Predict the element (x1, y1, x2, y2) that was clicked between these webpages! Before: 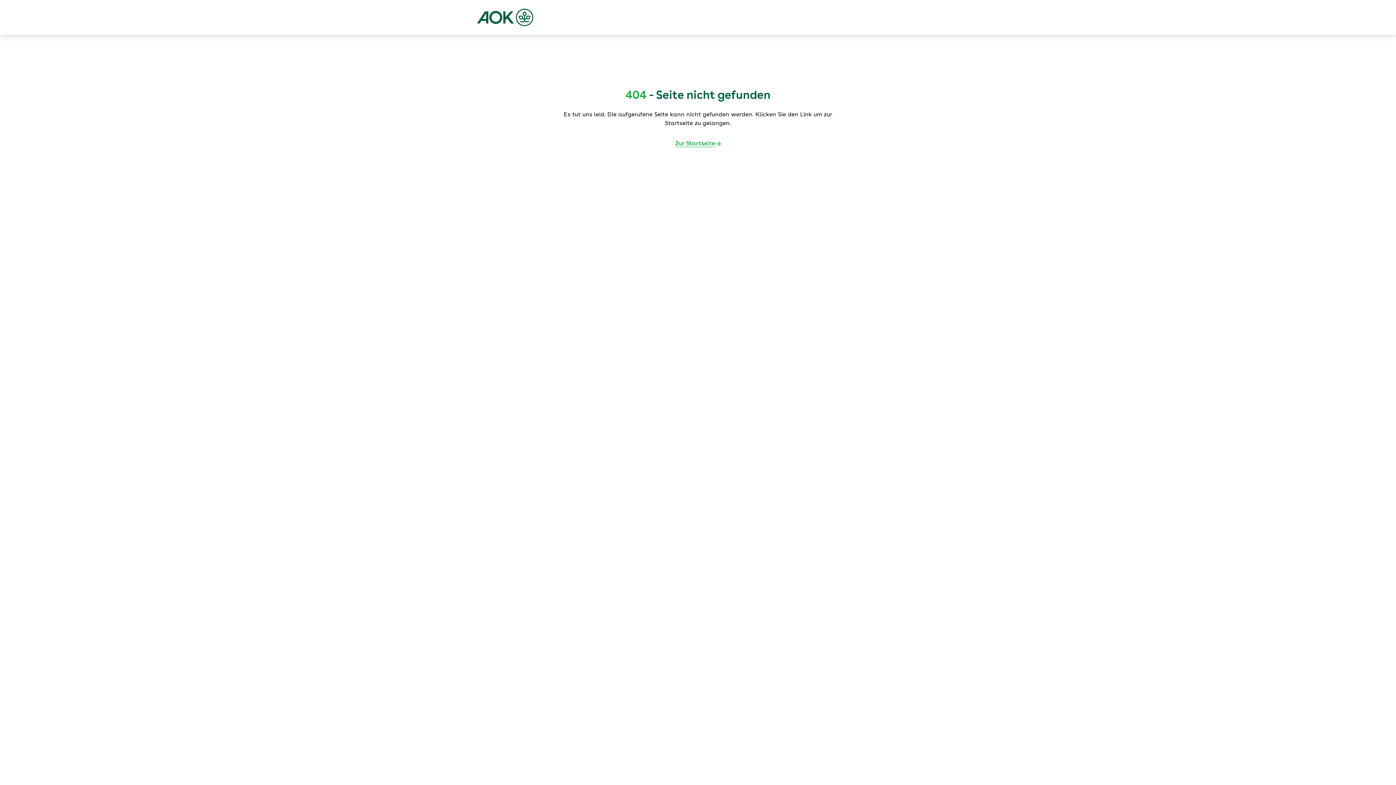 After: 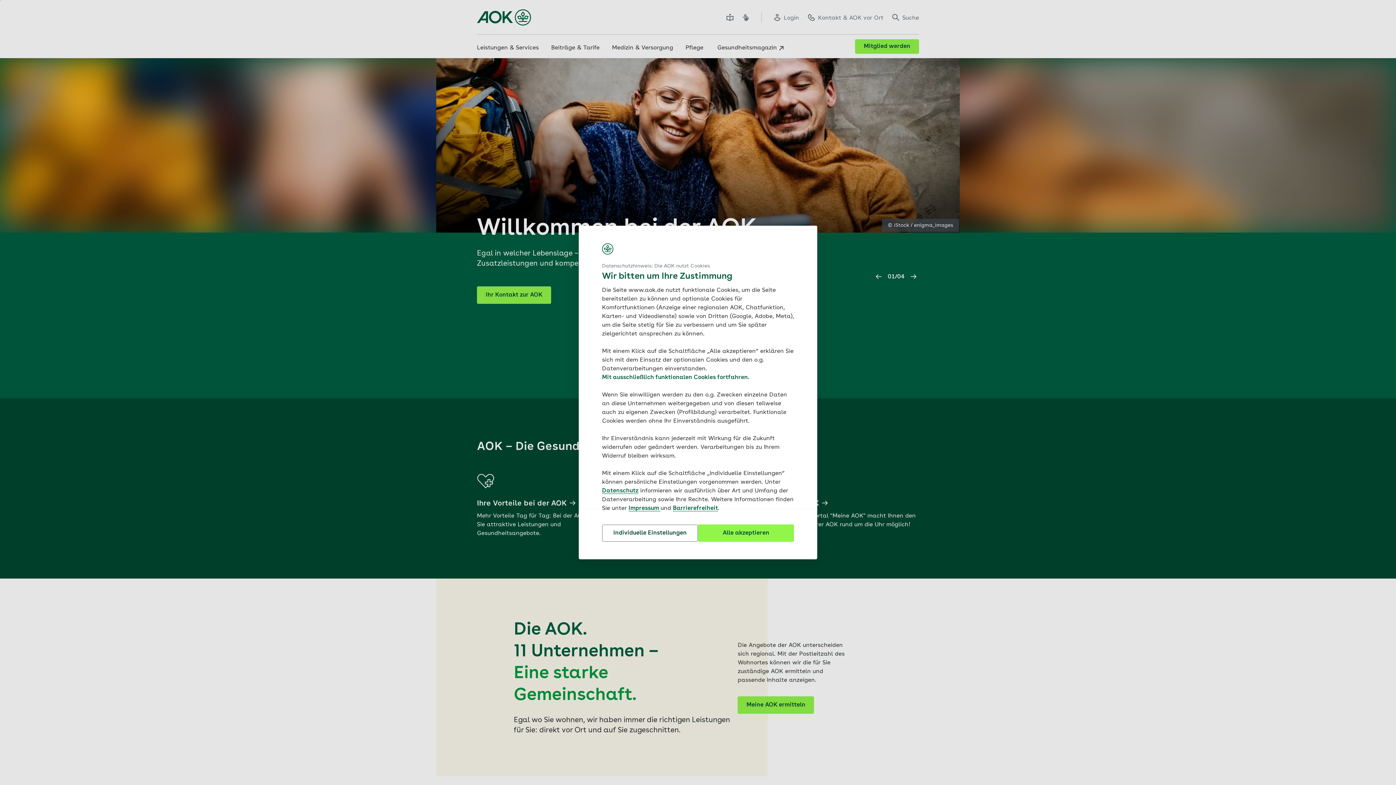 Action: bbox: (477, 8, 533, 26)